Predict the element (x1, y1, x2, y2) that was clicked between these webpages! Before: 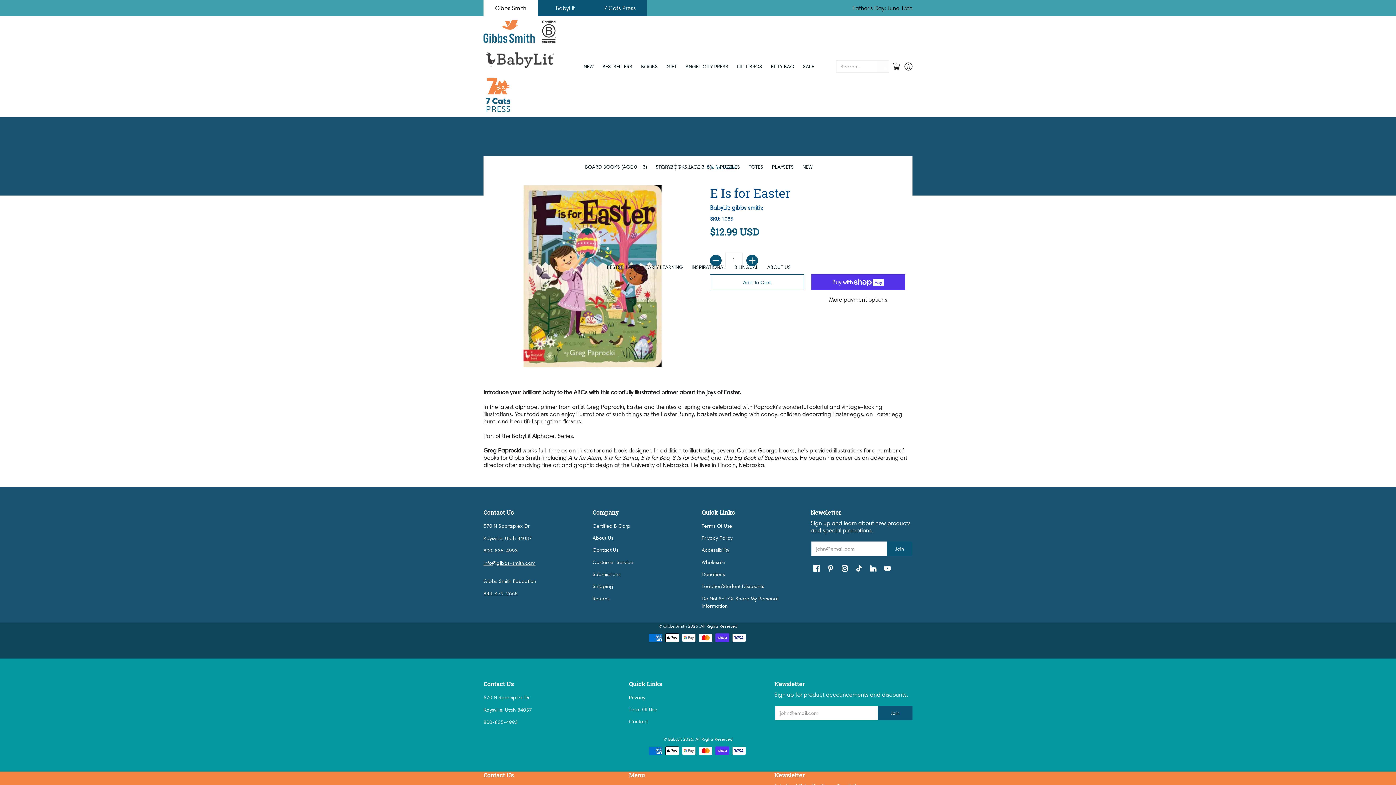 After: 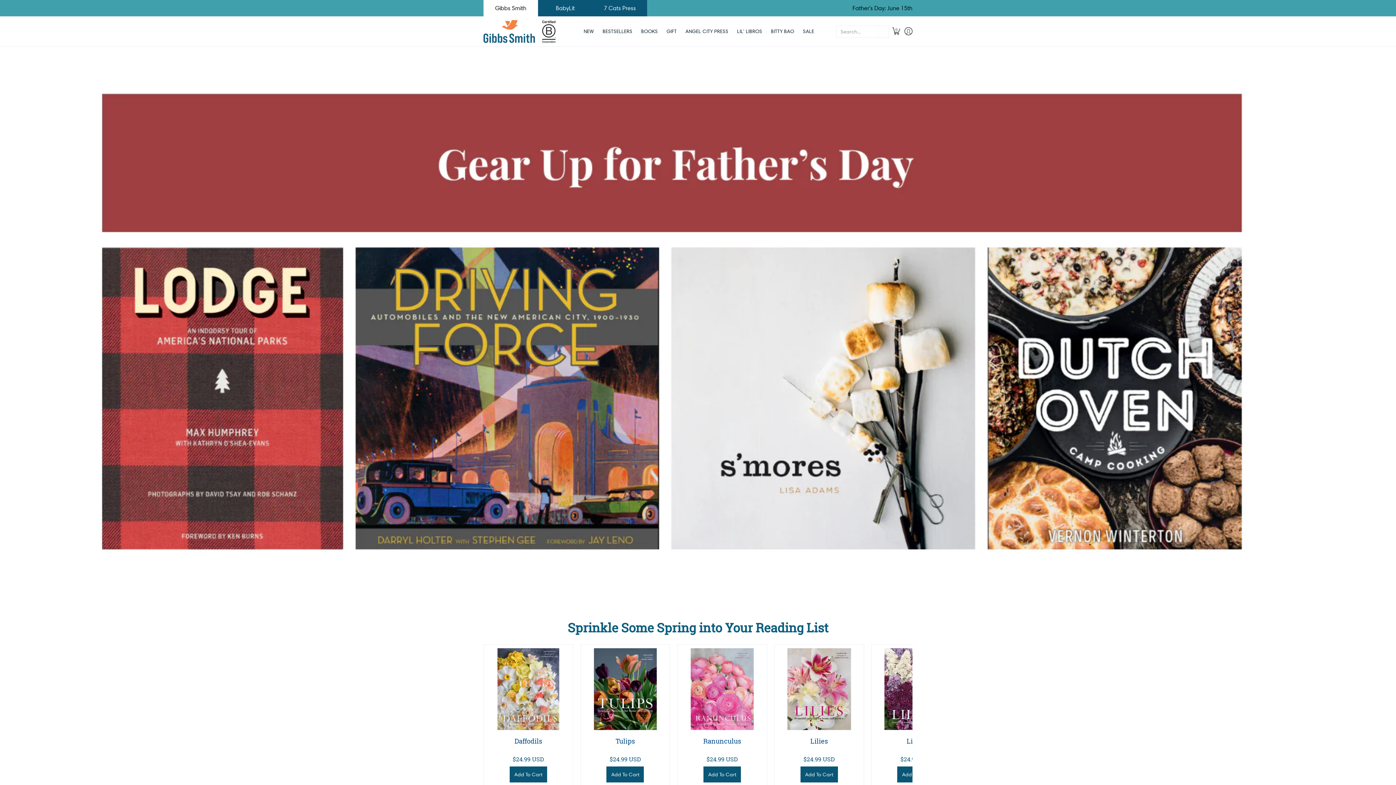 Action: bbox: (483, 16, 556, 46)